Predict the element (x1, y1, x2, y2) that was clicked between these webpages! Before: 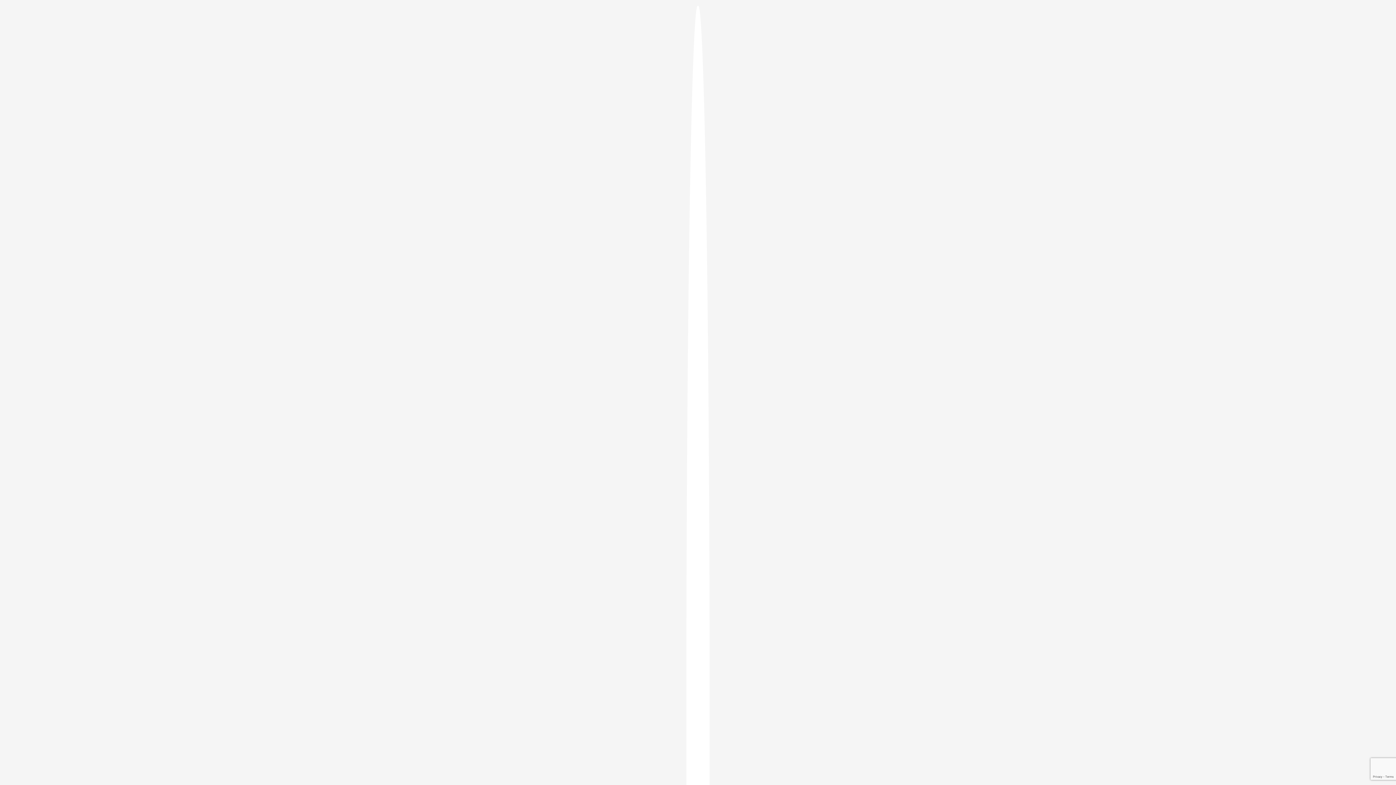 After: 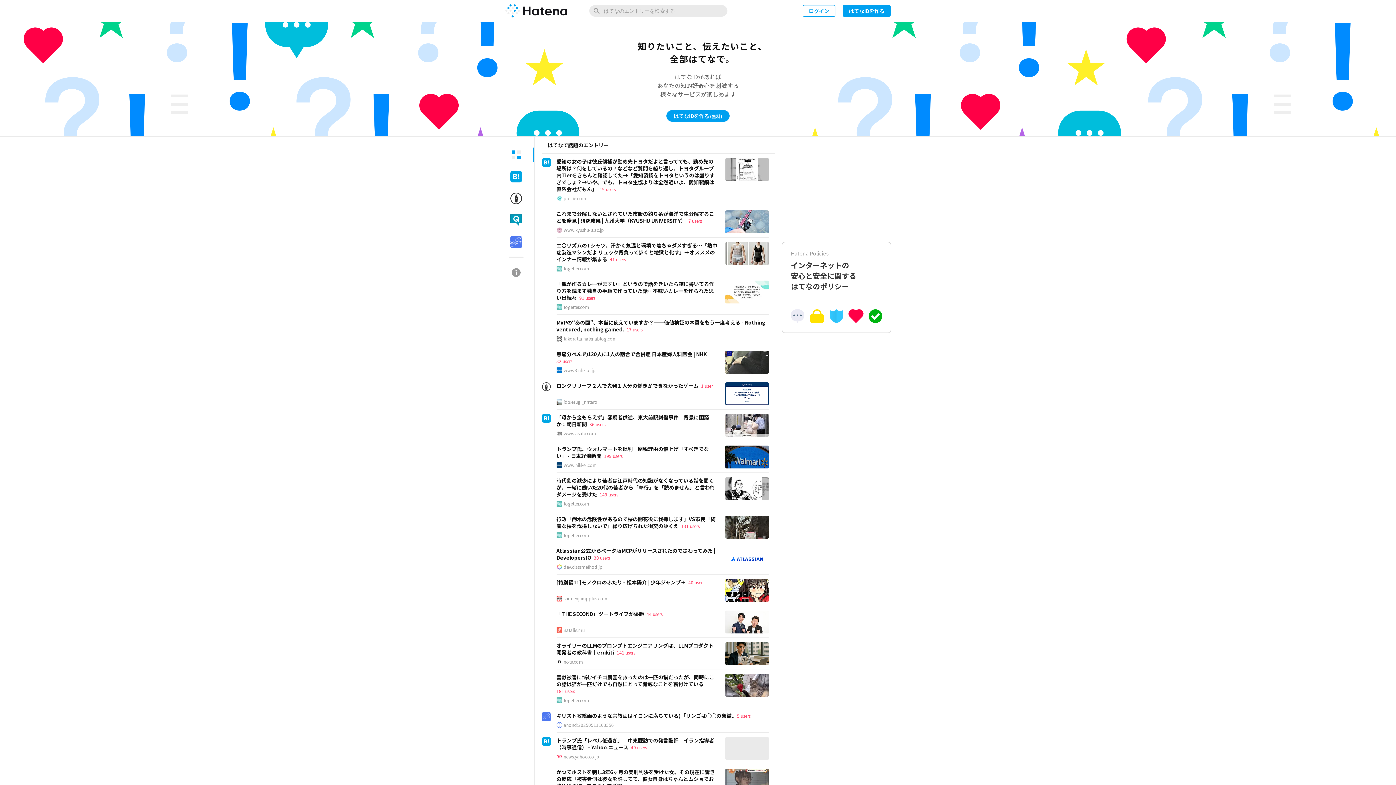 Action: bbox: (686, 5, 709, 1405)